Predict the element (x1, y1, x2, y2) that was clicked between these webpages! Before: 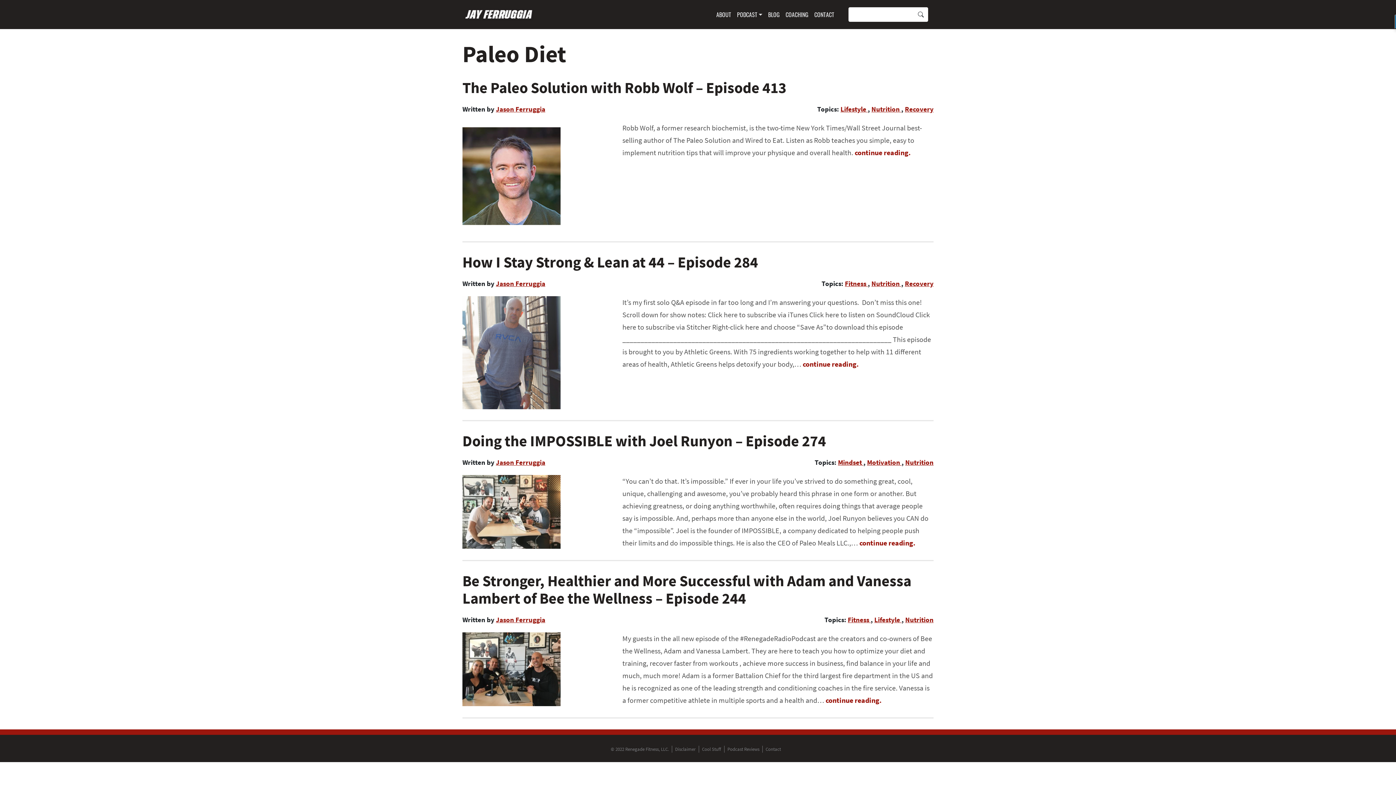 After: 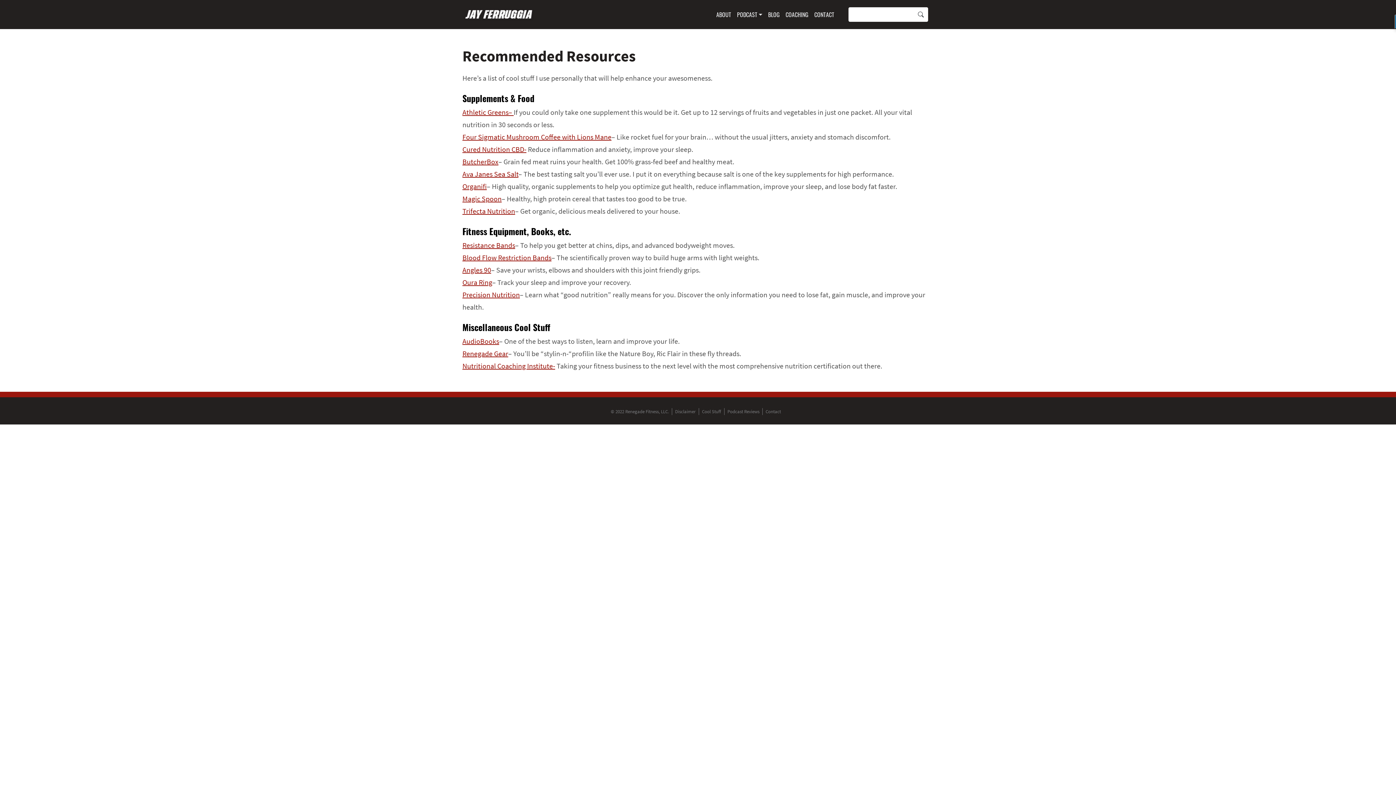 Action: bbox: (699, 746, 724, 753) label: Cool Stuff